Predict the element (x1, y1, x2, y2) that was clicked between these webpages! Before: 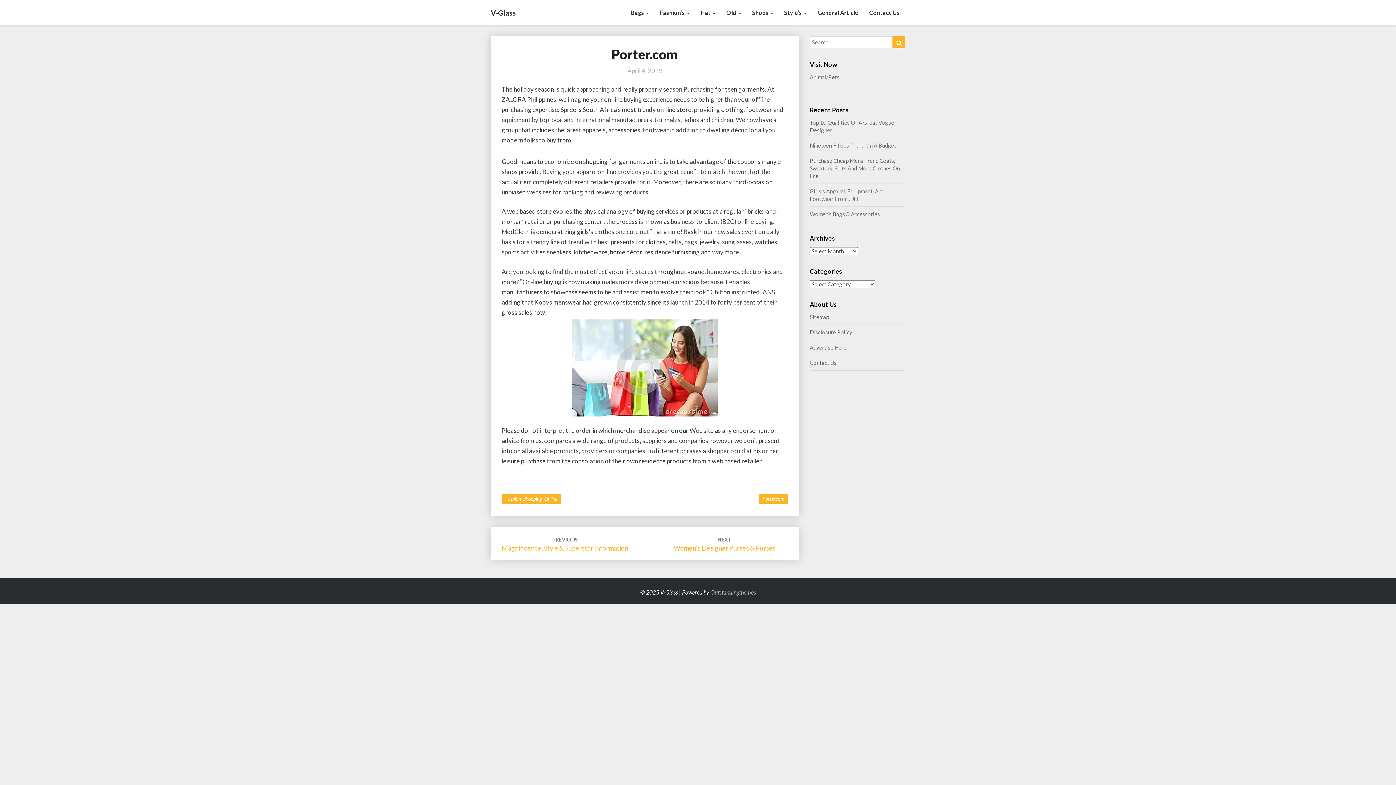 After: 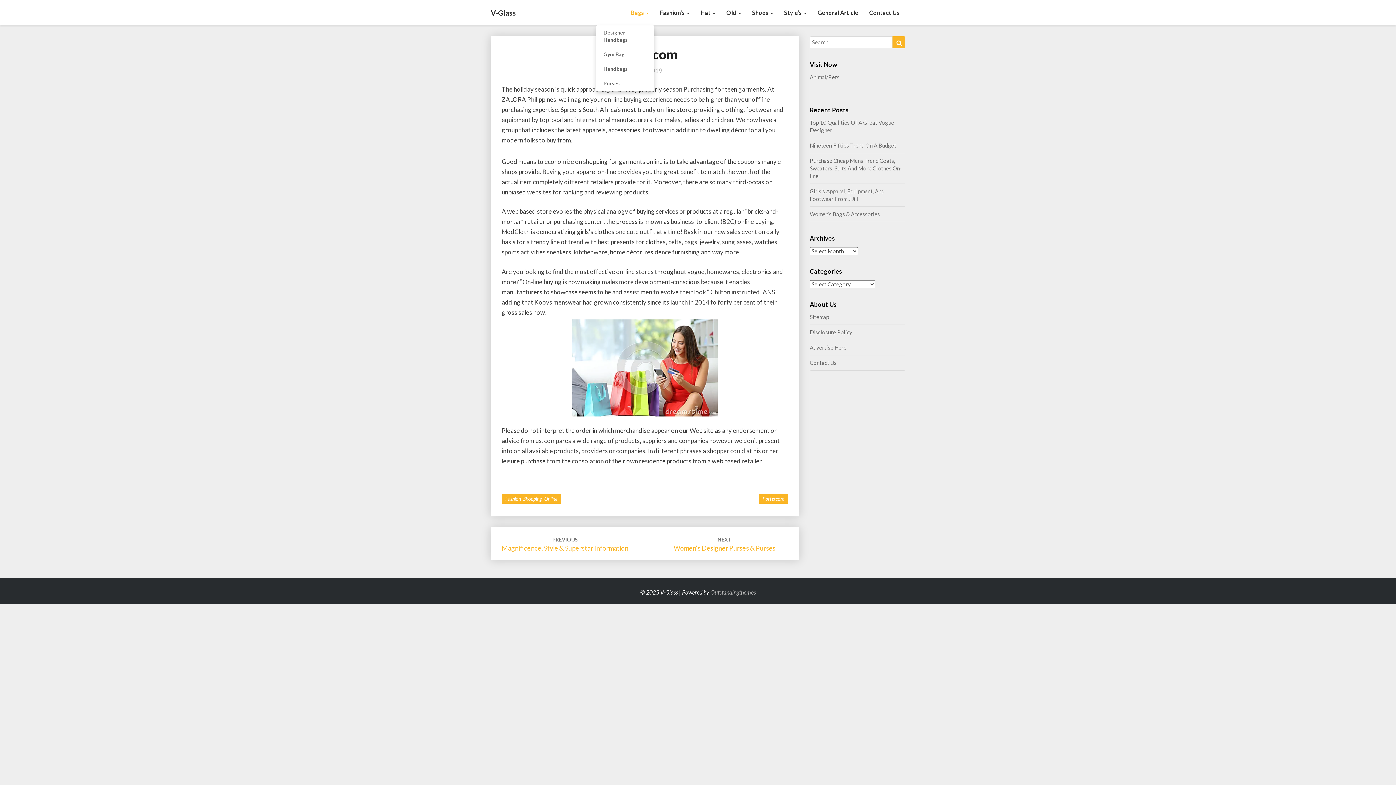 Action: bbox: (625, 0, 654, 25) label: Bags 